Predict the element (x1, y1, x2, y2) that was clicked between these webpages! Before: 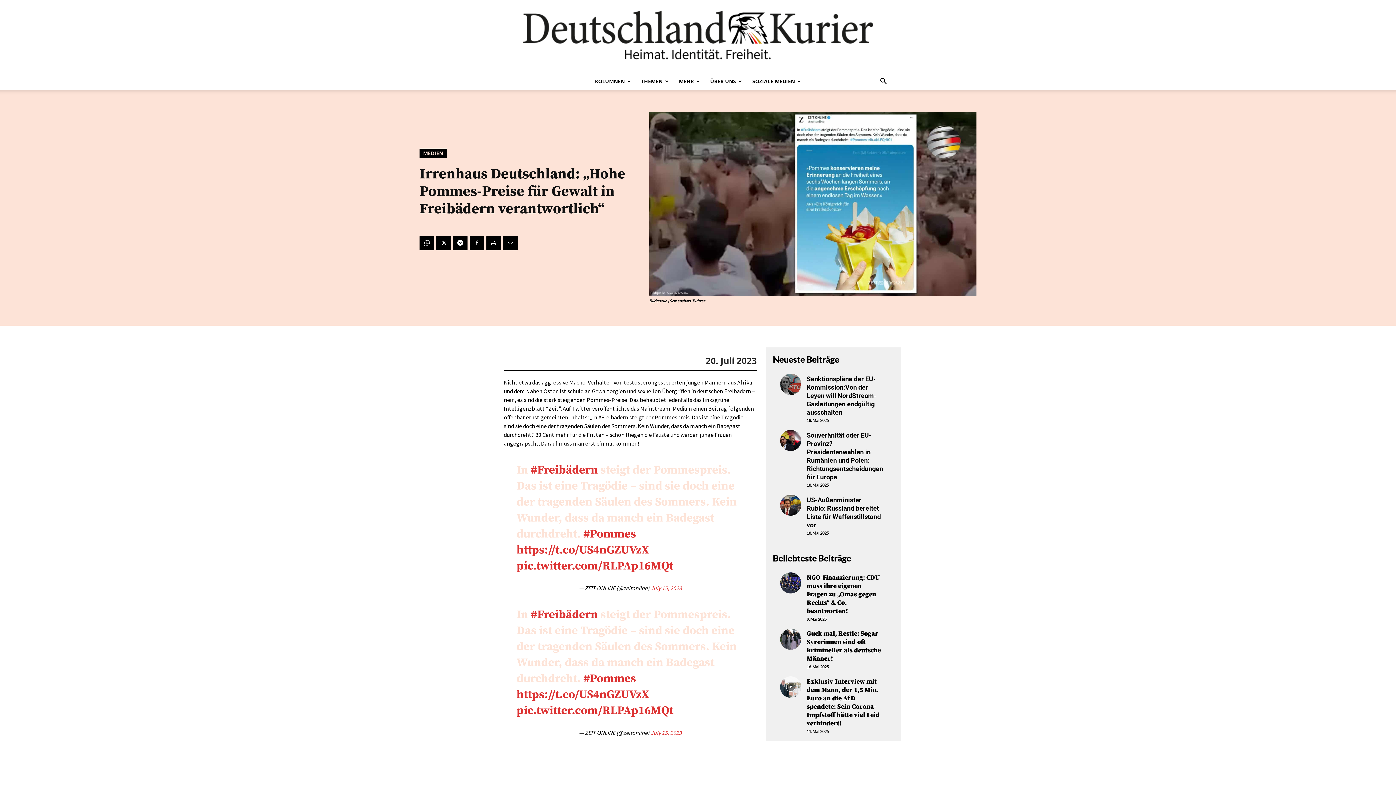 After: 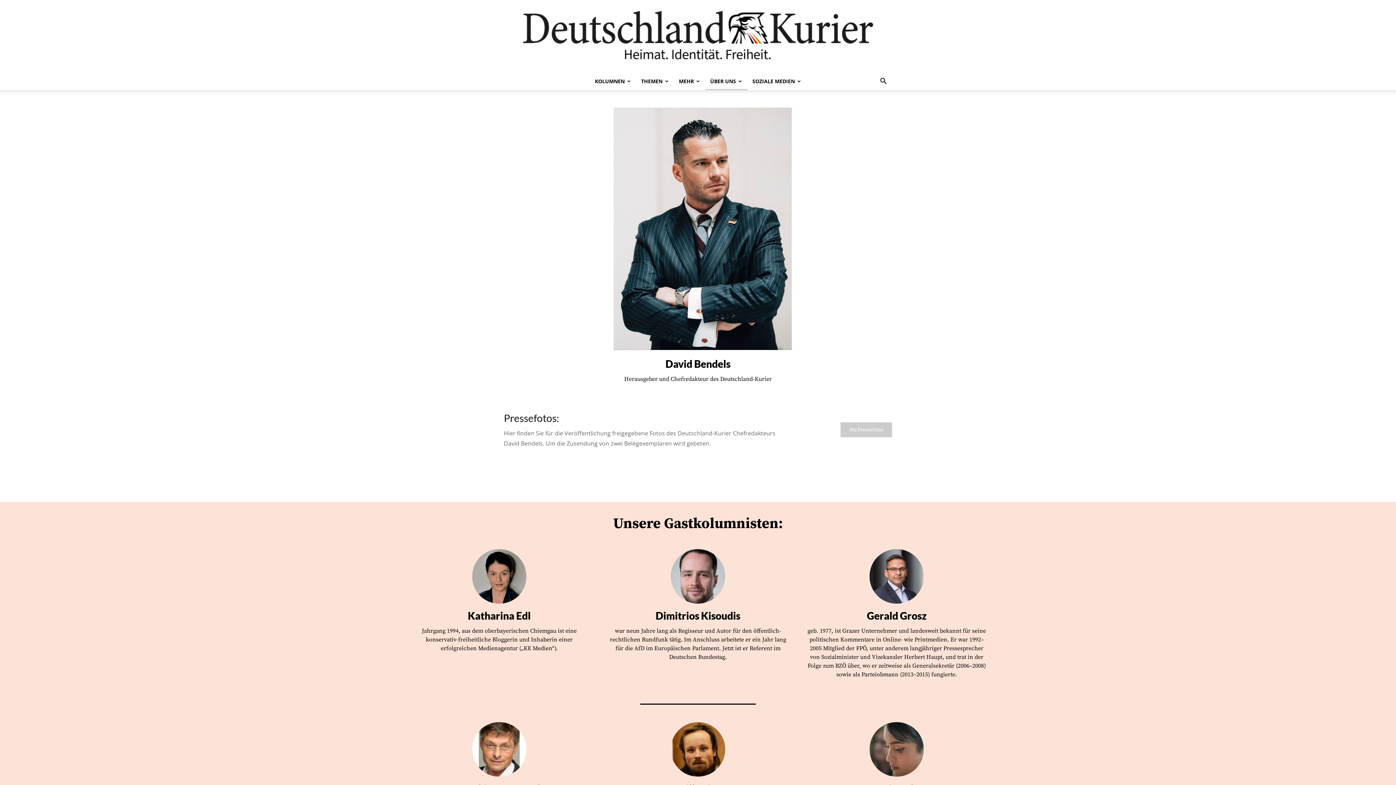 Action: label: ÜBER UNS bbox: (705, 72, 747, 90)